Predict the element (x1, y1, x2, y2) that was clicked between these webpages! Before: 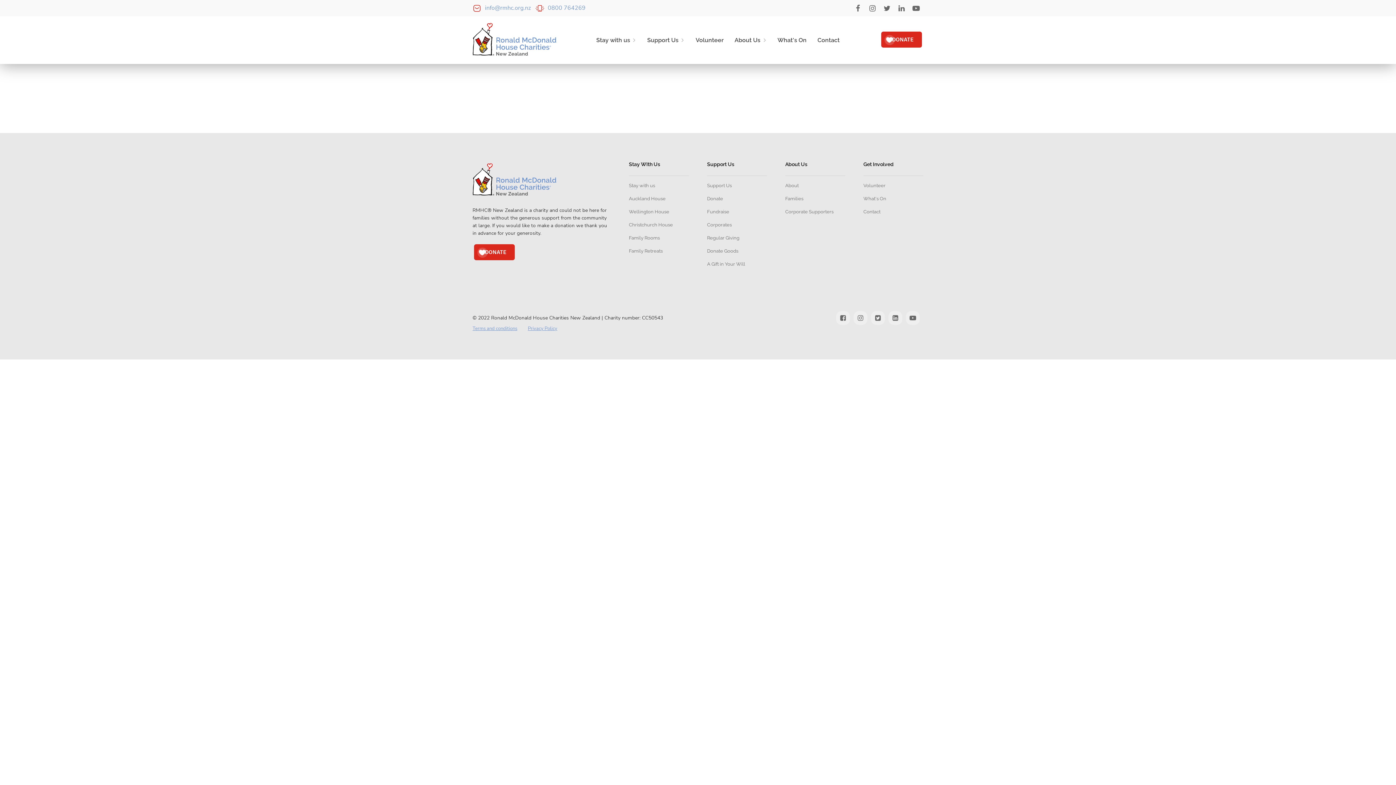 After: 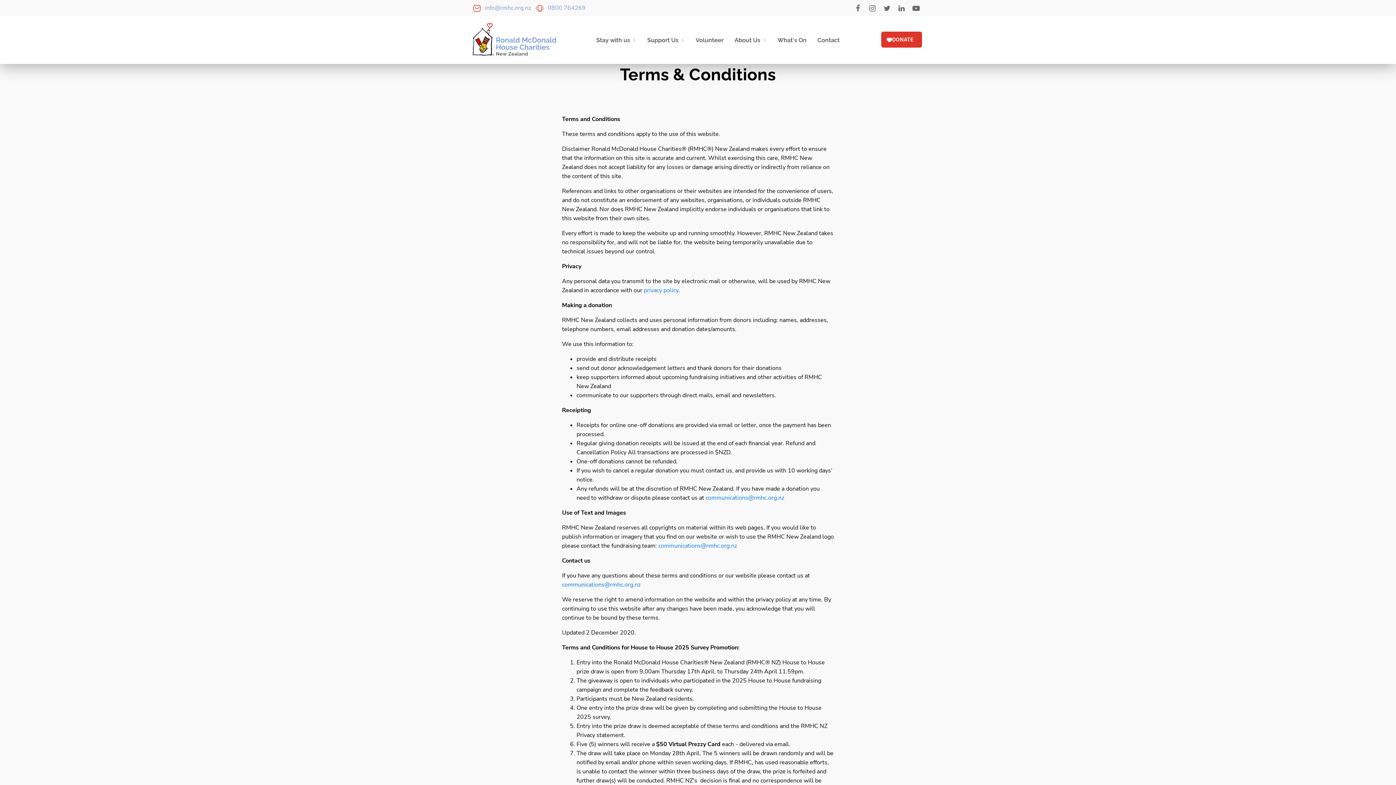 Action: bbox: (472, 324, 517, 332) label: Terms and conditions